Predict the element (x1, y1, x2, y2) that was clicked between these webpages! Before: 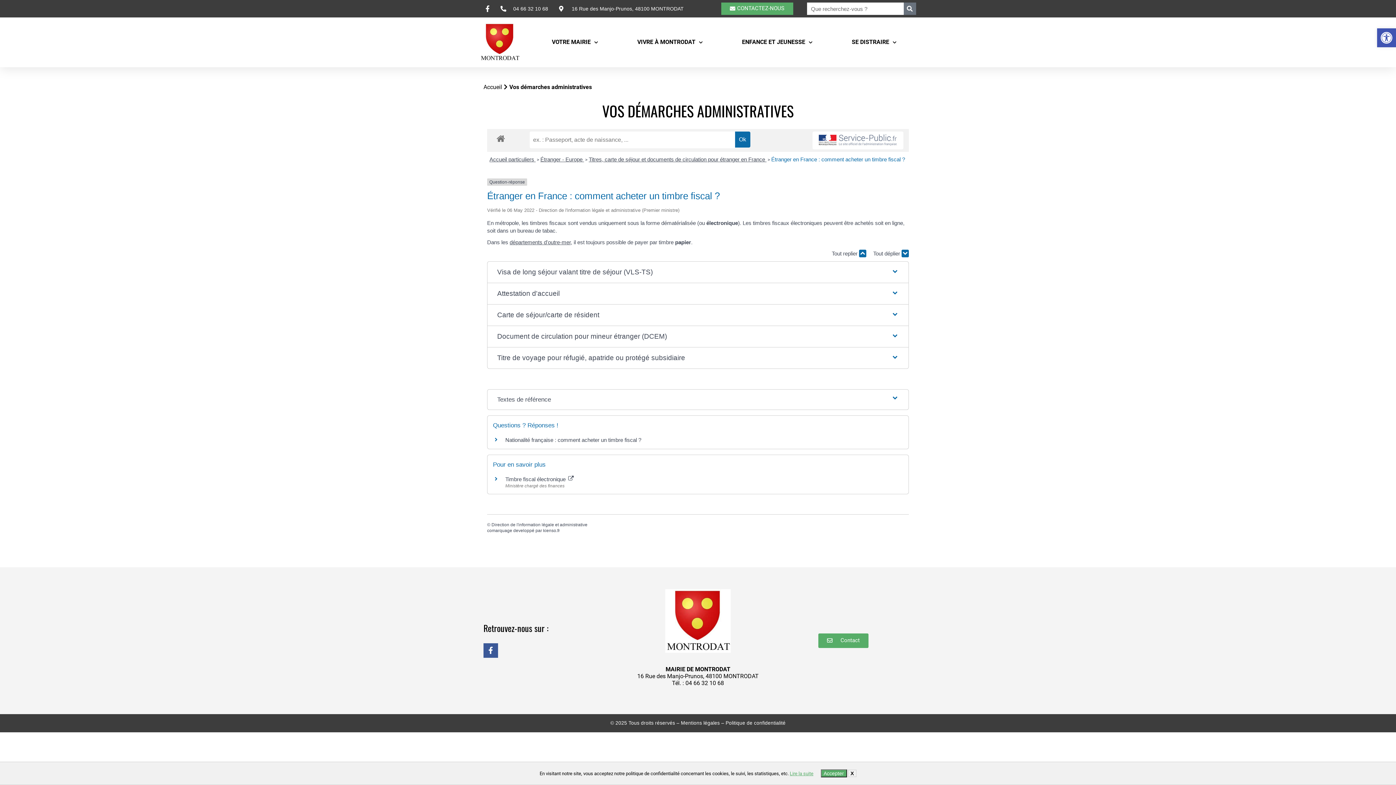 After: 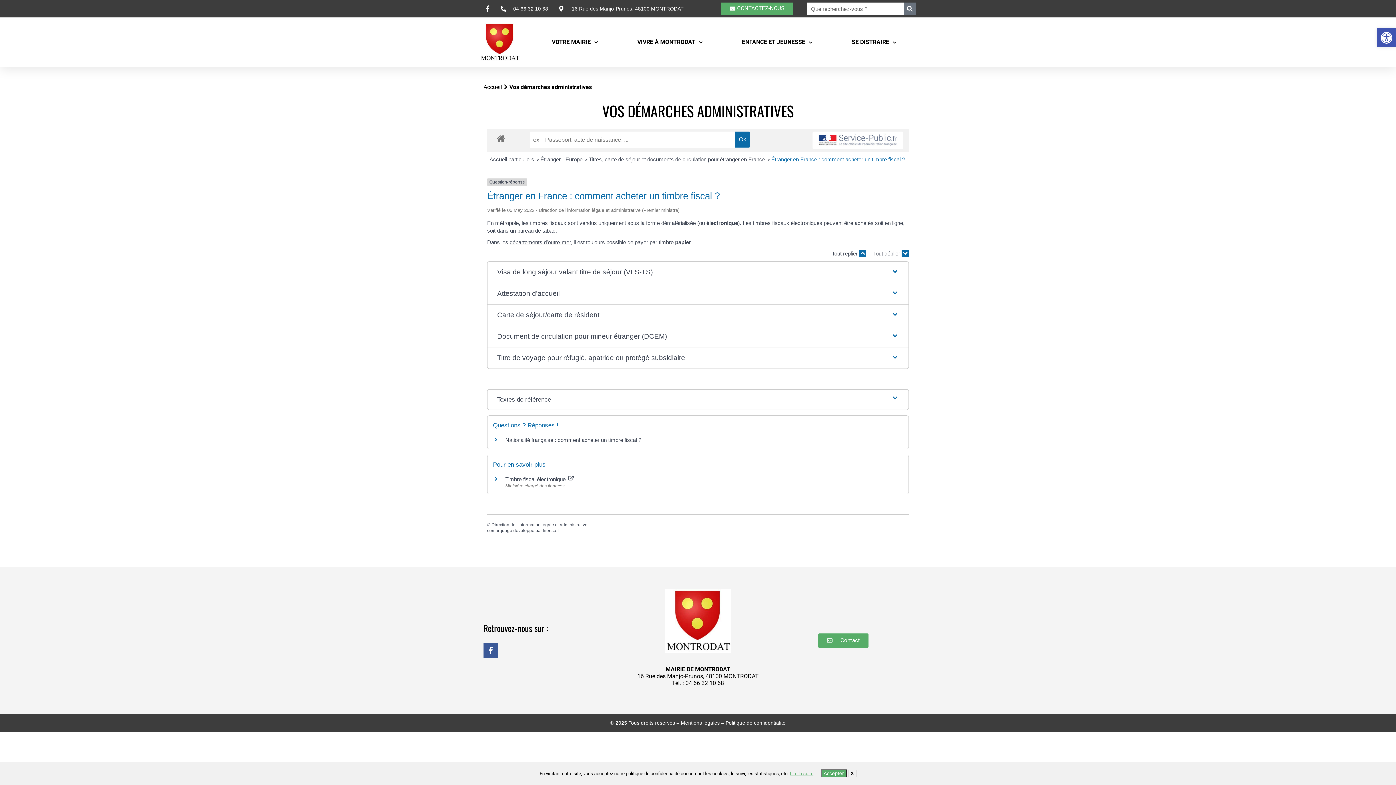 Action: bbox: (500, 5, 548, 11) label: 04 66 32 10 68